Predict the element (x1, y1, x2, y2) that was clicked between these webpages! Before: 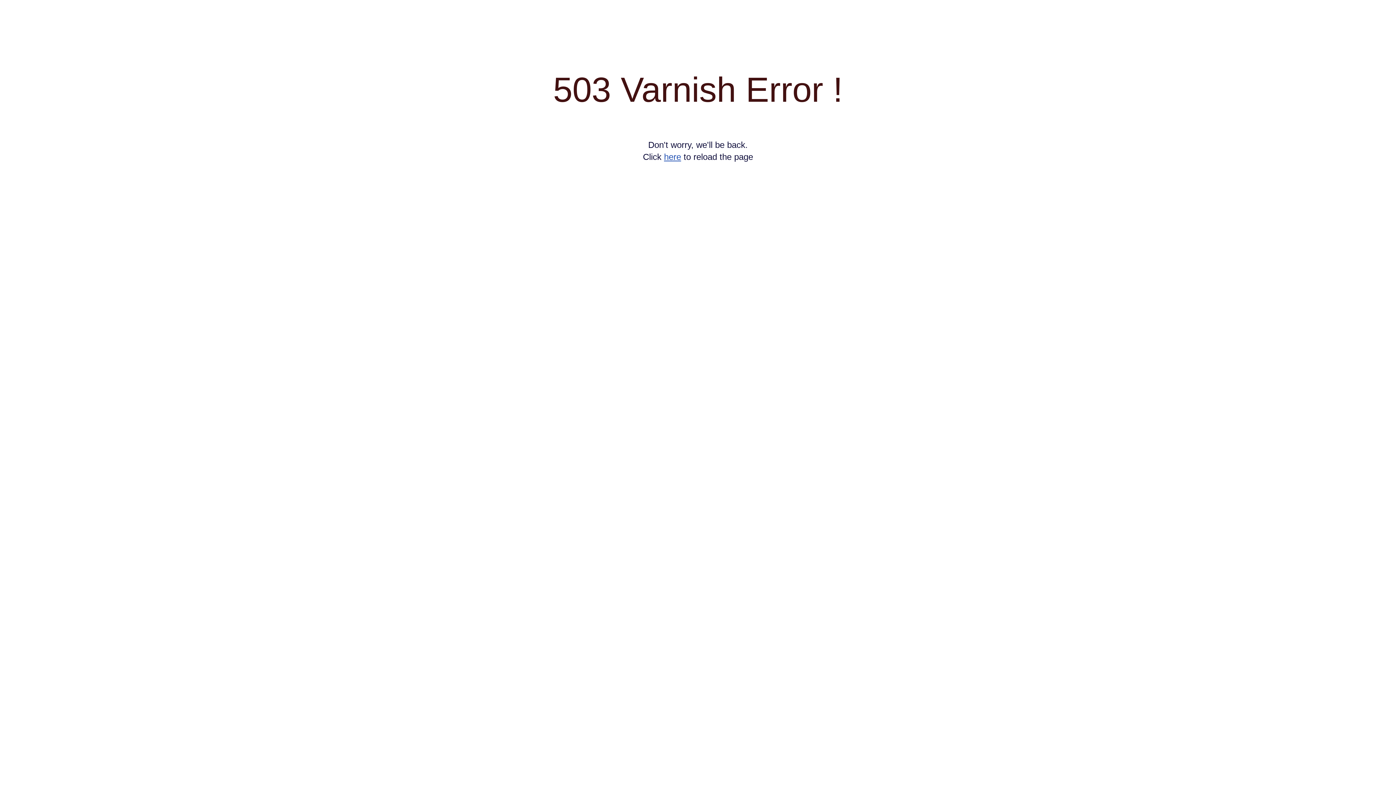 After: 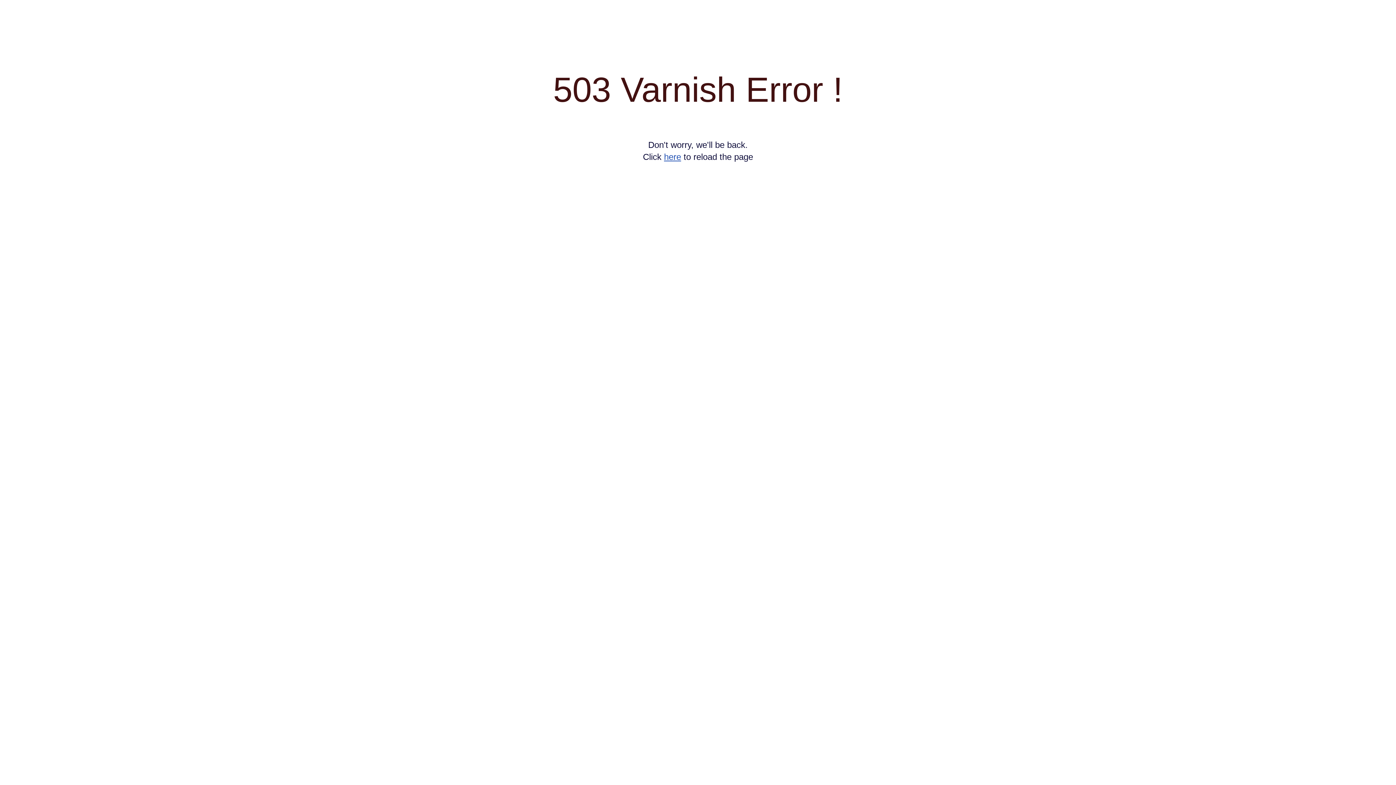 Action: bbox: (664, 152, 681, 161) label: here